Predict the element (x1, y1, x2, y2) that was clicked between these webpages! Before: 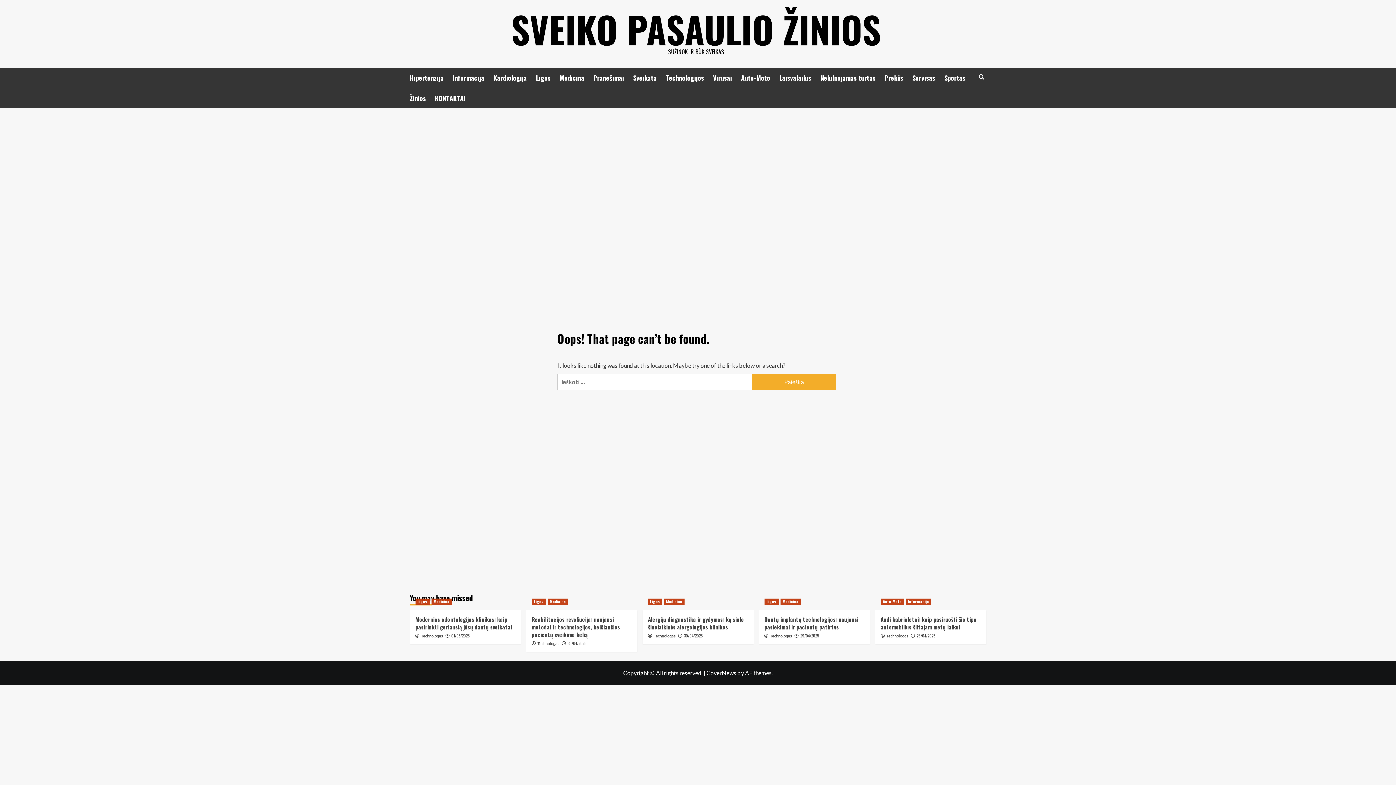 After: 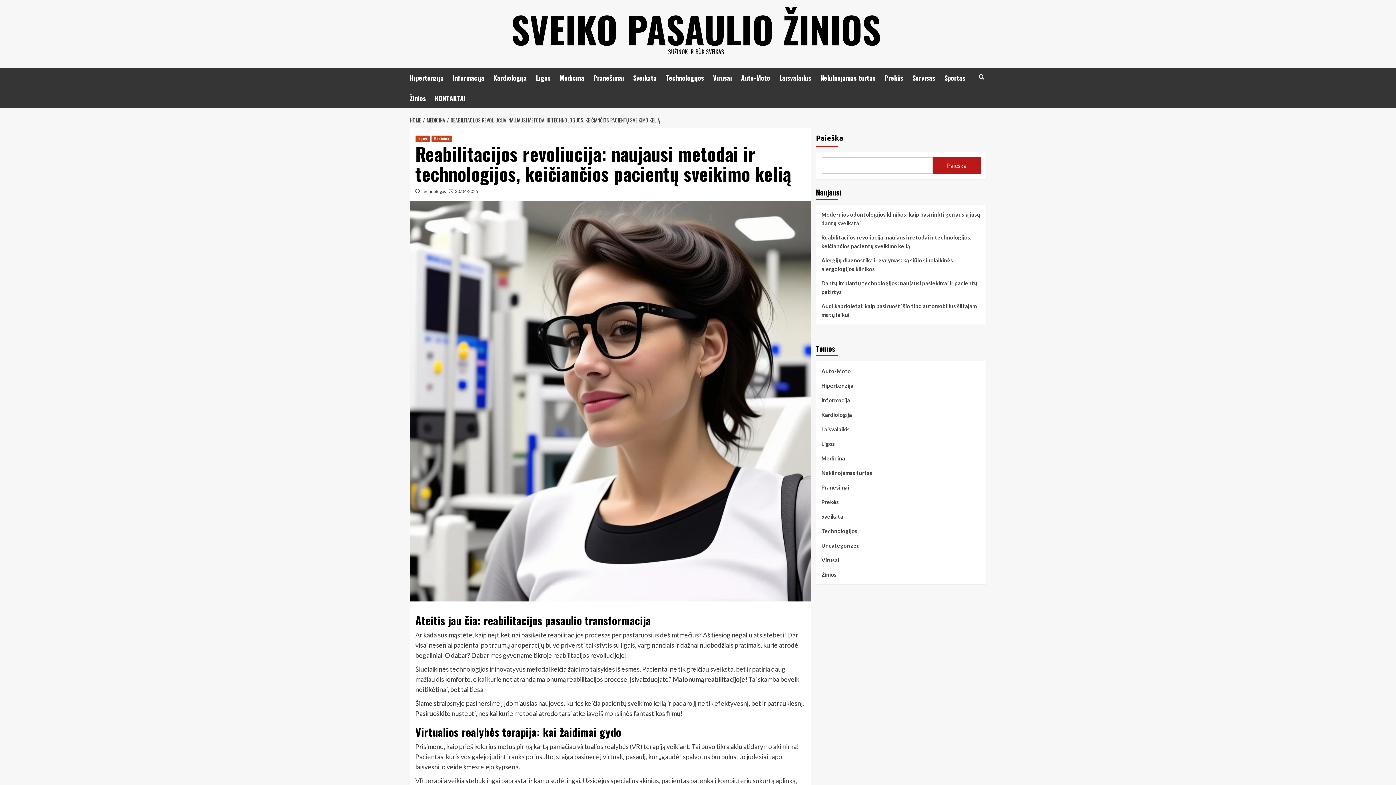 Action: bbox: (531, 615, 620, 638) label: Reabilitacijos revoliucija: naujausi metodai ir technologijos, keičiančios pacientų sveikimo kelią